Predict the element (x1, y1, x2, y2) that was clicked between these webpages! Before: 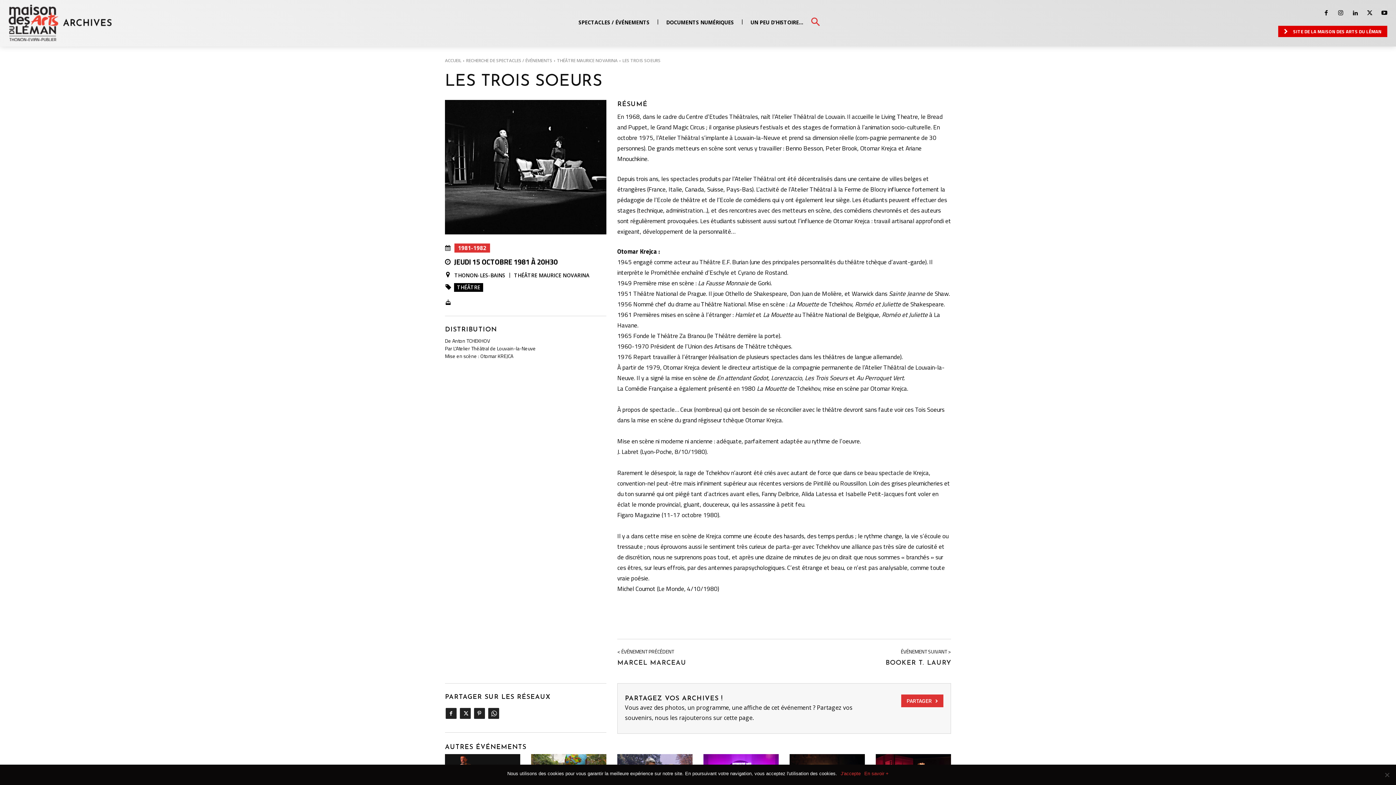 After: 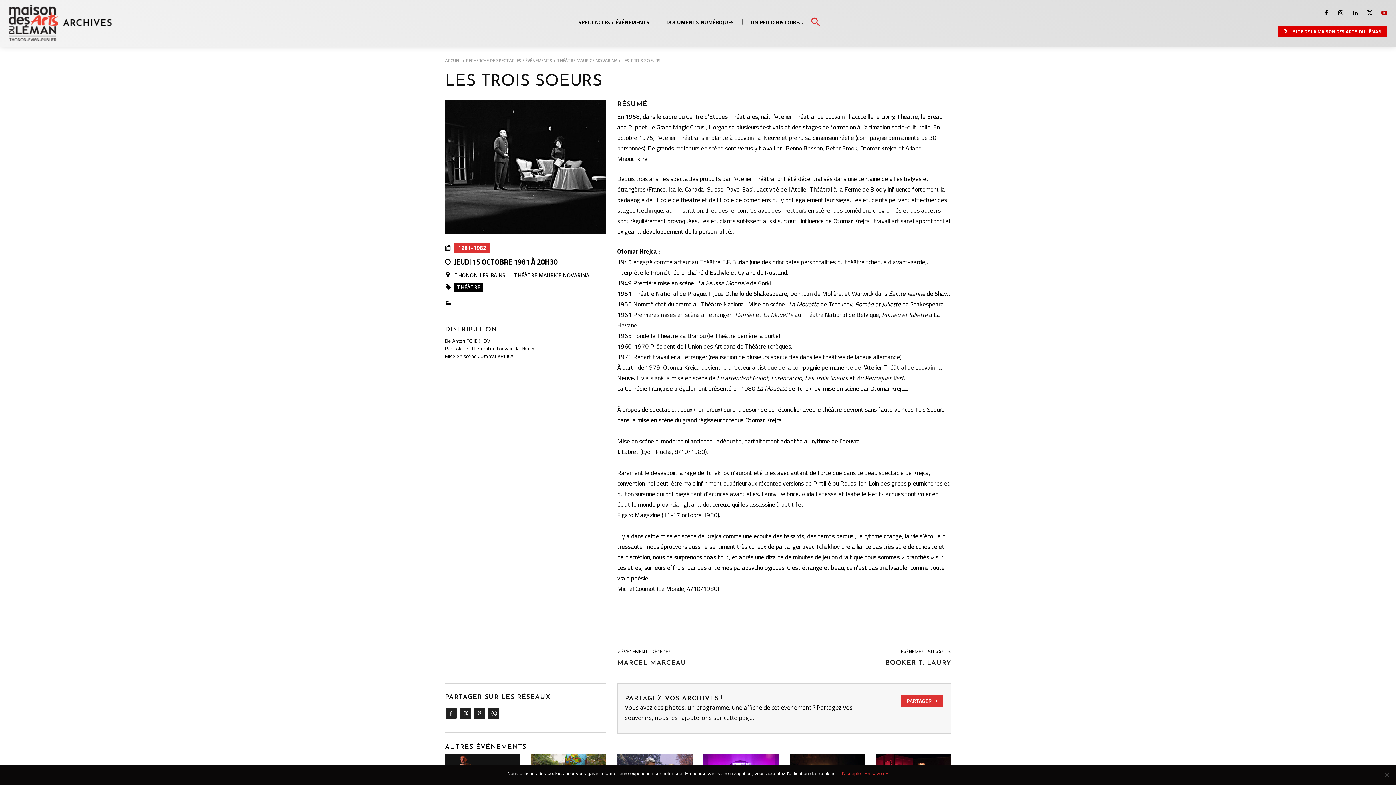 Action: bbox: (1377, 5, 1392, 20)